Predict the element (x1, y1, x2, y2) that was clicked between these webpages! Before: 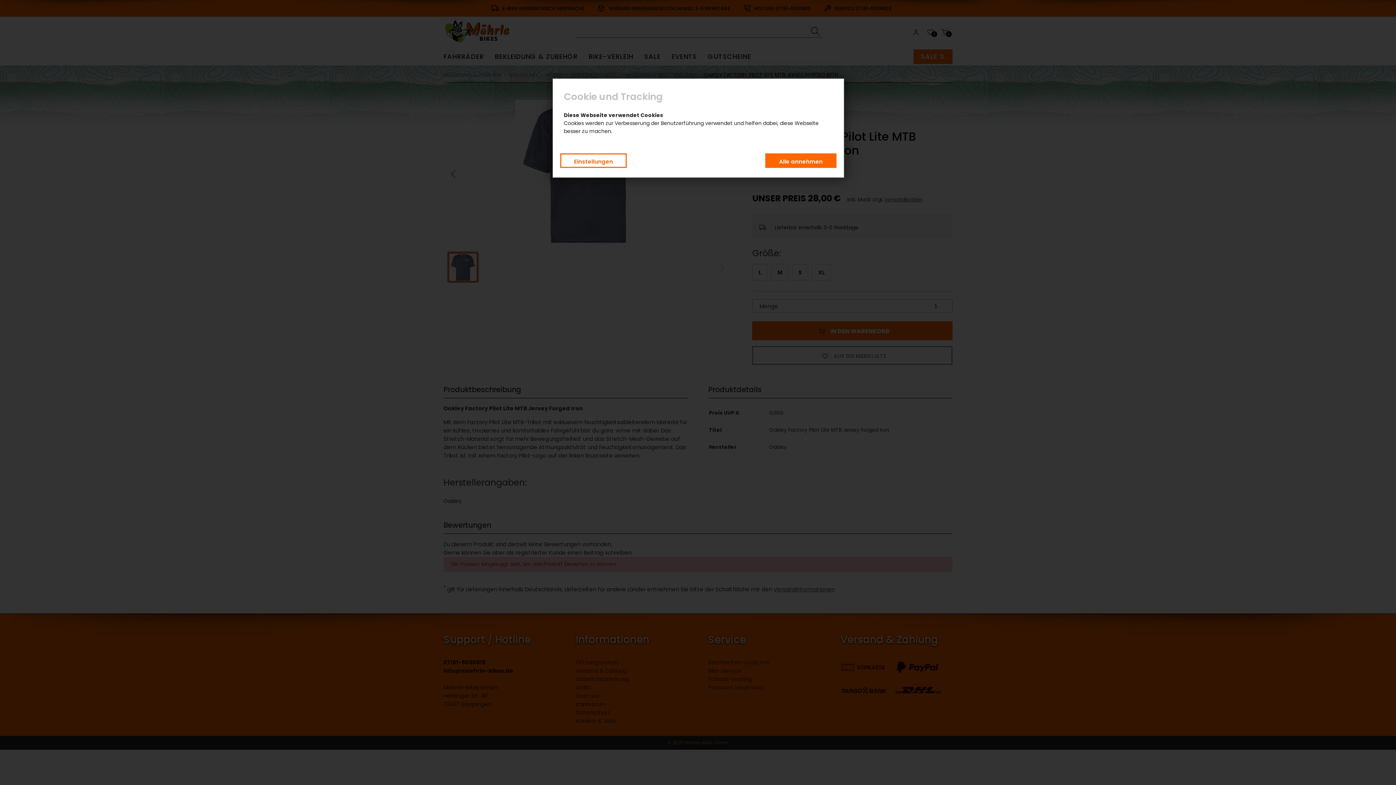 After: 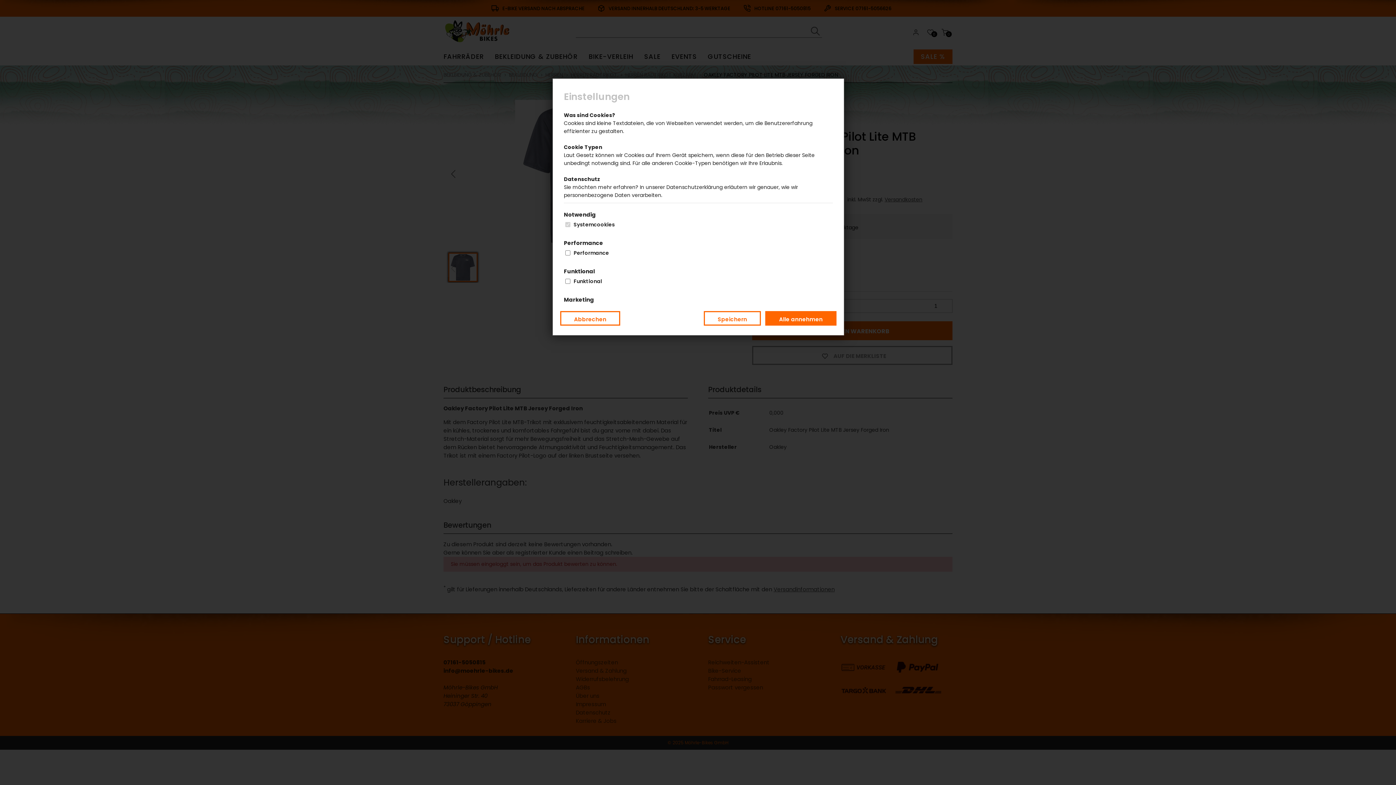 Action: bbox: (560, 153, 626, 168) label: Einstellungen